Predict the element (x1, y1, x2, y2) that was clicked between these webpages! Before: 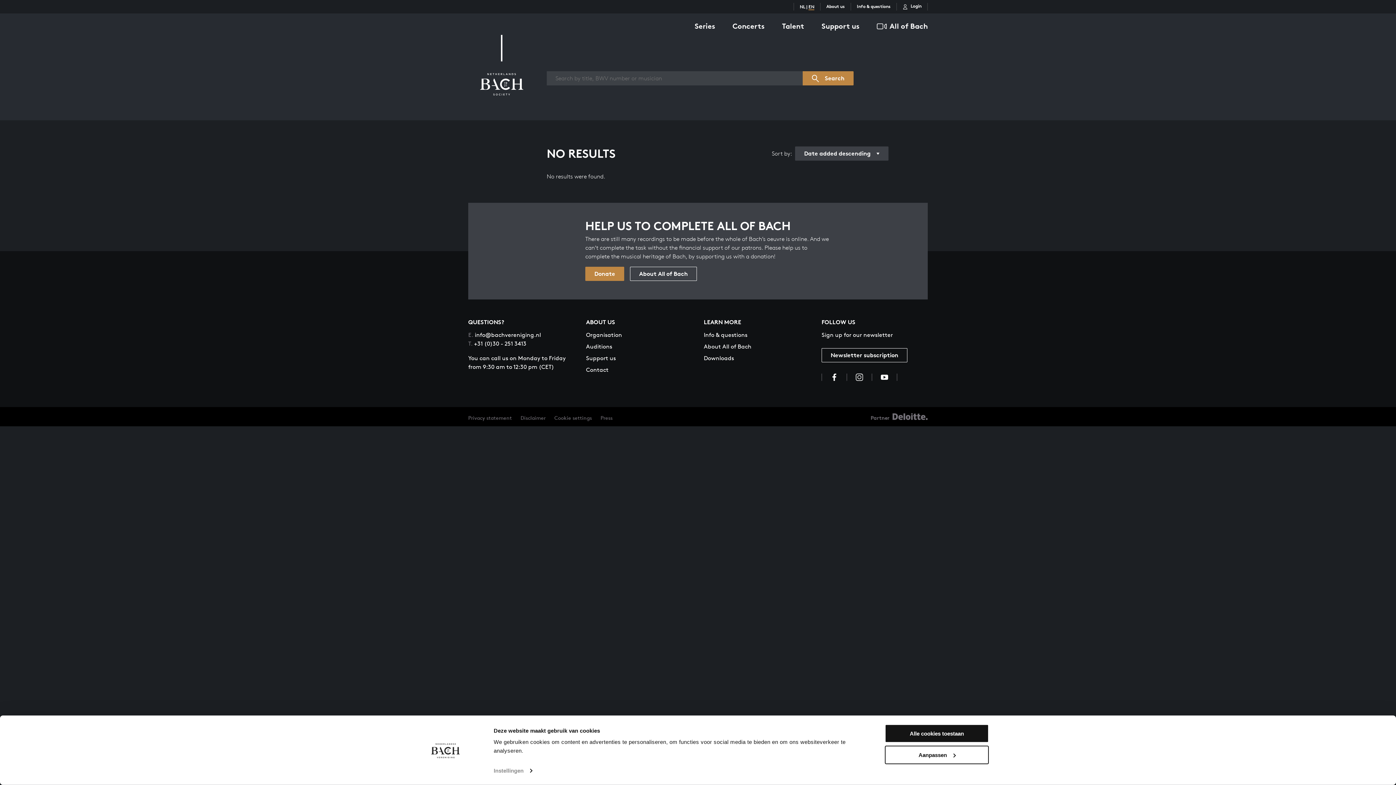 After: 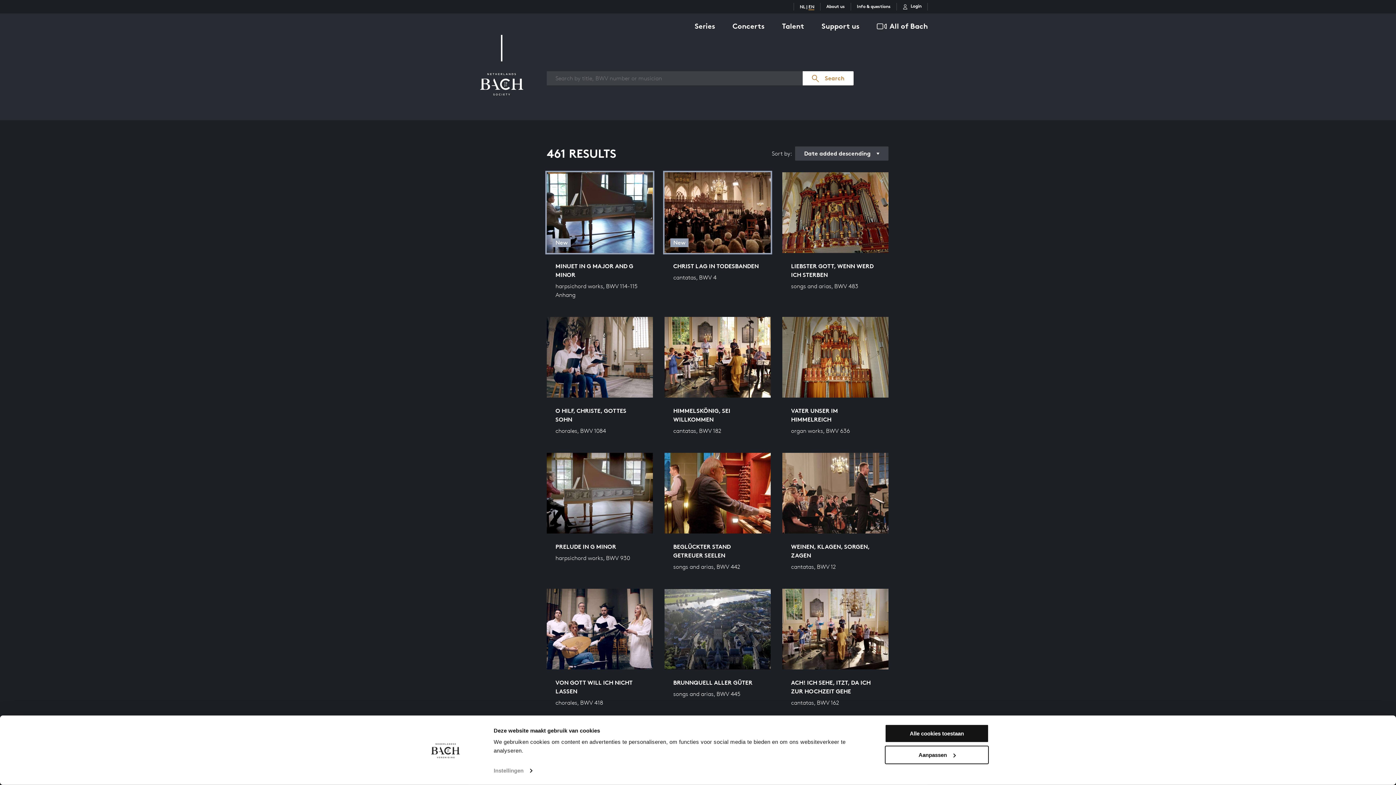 Action: bbox: (802, 71, 853, 85) label: Search